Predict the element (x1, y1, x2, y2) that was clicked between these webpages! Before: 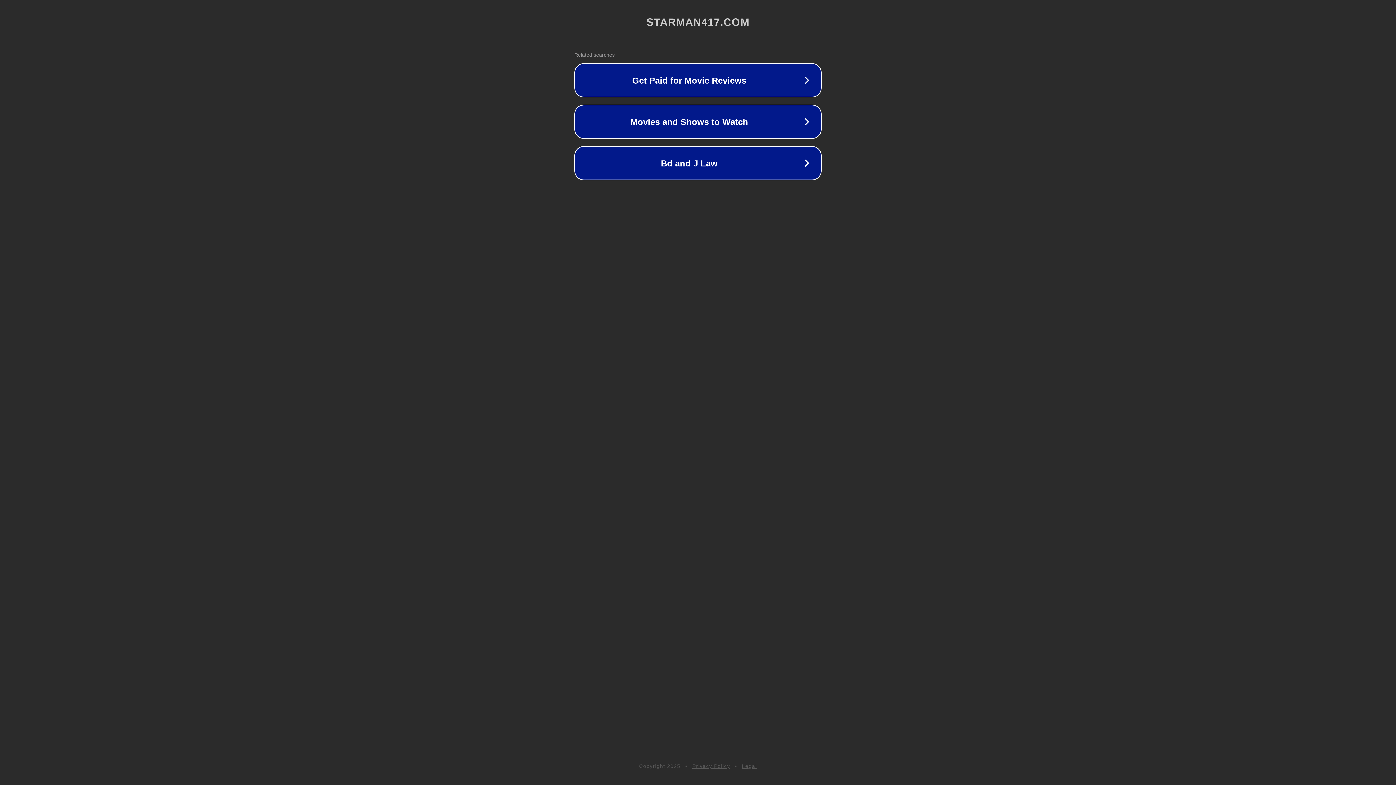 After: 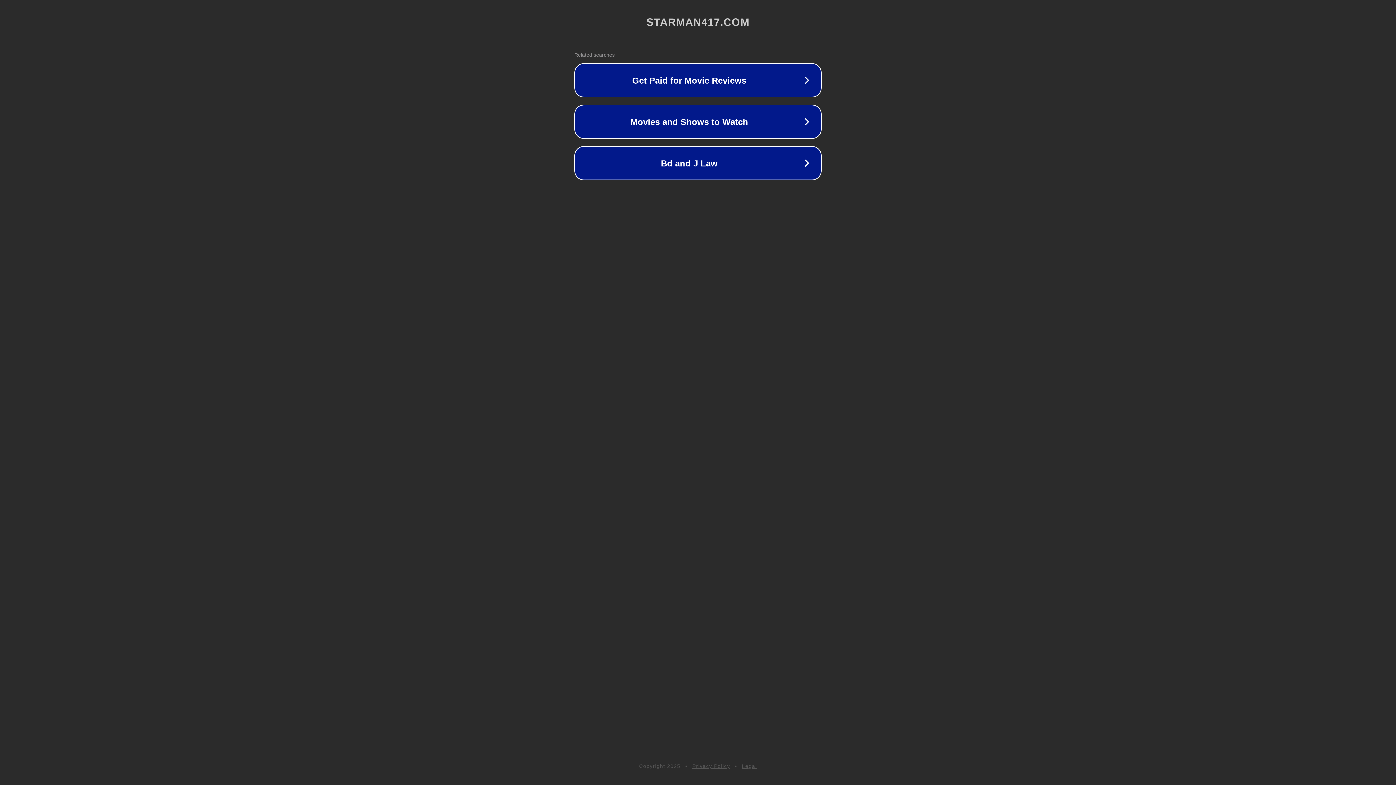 Action: bbox: (742, 763, 757, 769) label: Legal